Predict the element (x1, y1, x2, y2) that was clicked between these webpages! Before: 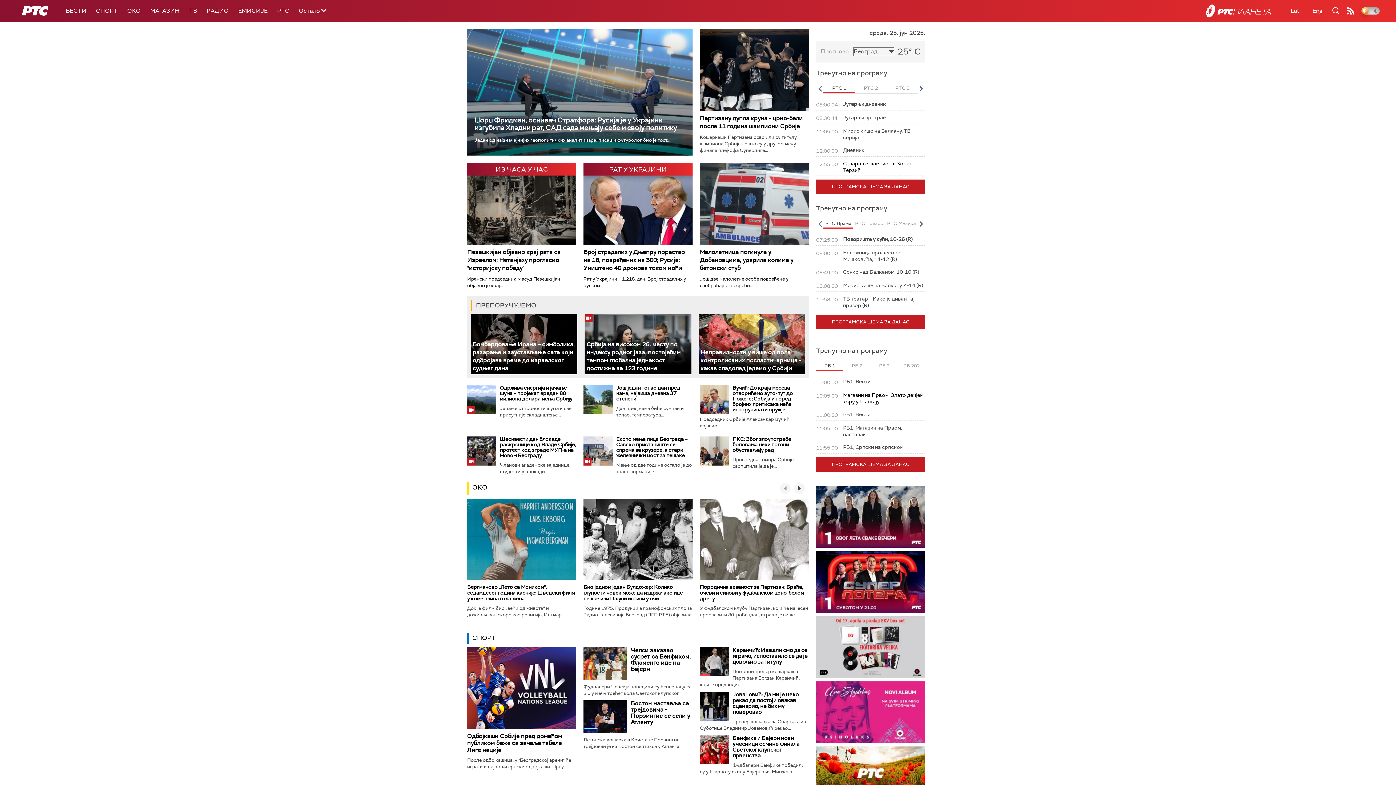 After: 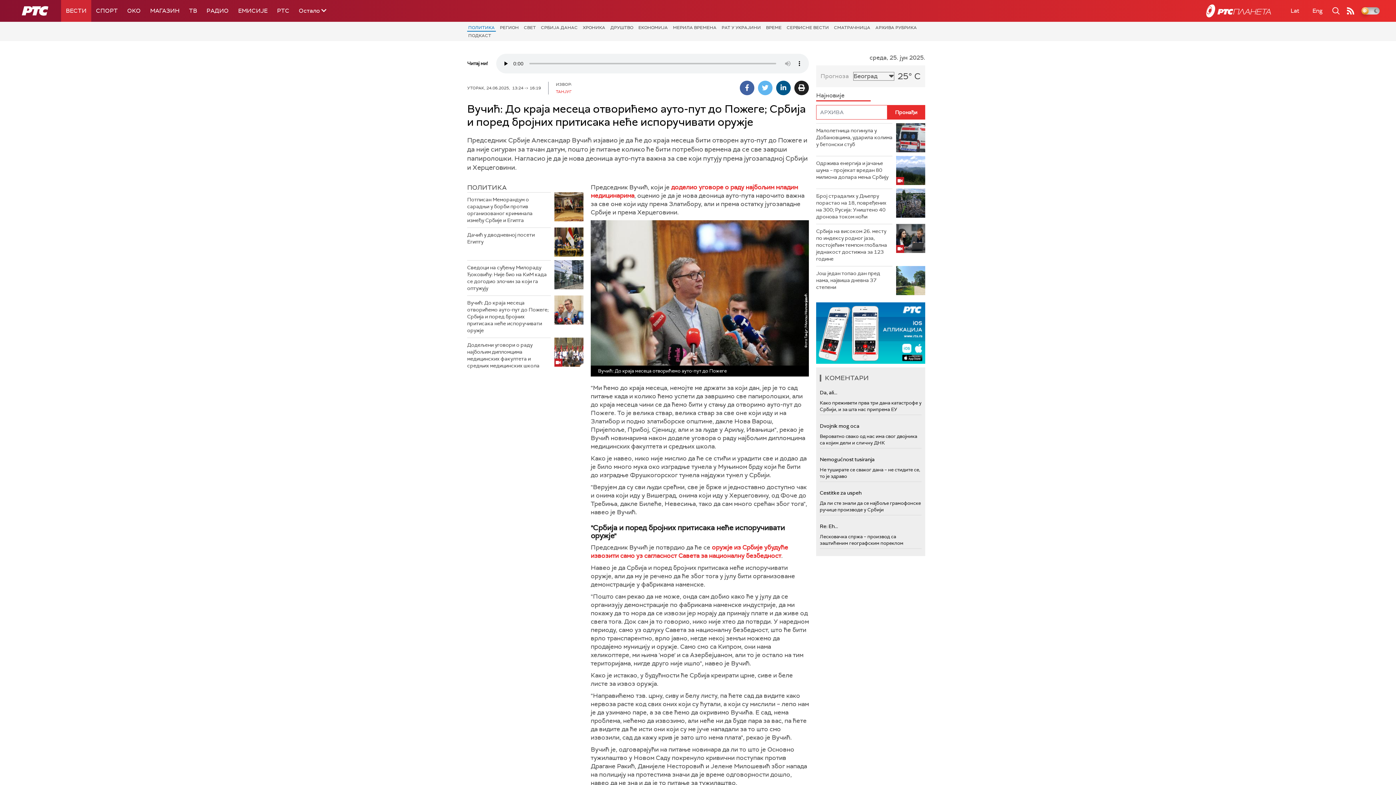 Action: bbox: (732, 384, 793, 412) label: Вучић: До краја месеца отворићемо ауто-пут до Пожеге; Србија и поред бројних притисака неће испоручивати оружје